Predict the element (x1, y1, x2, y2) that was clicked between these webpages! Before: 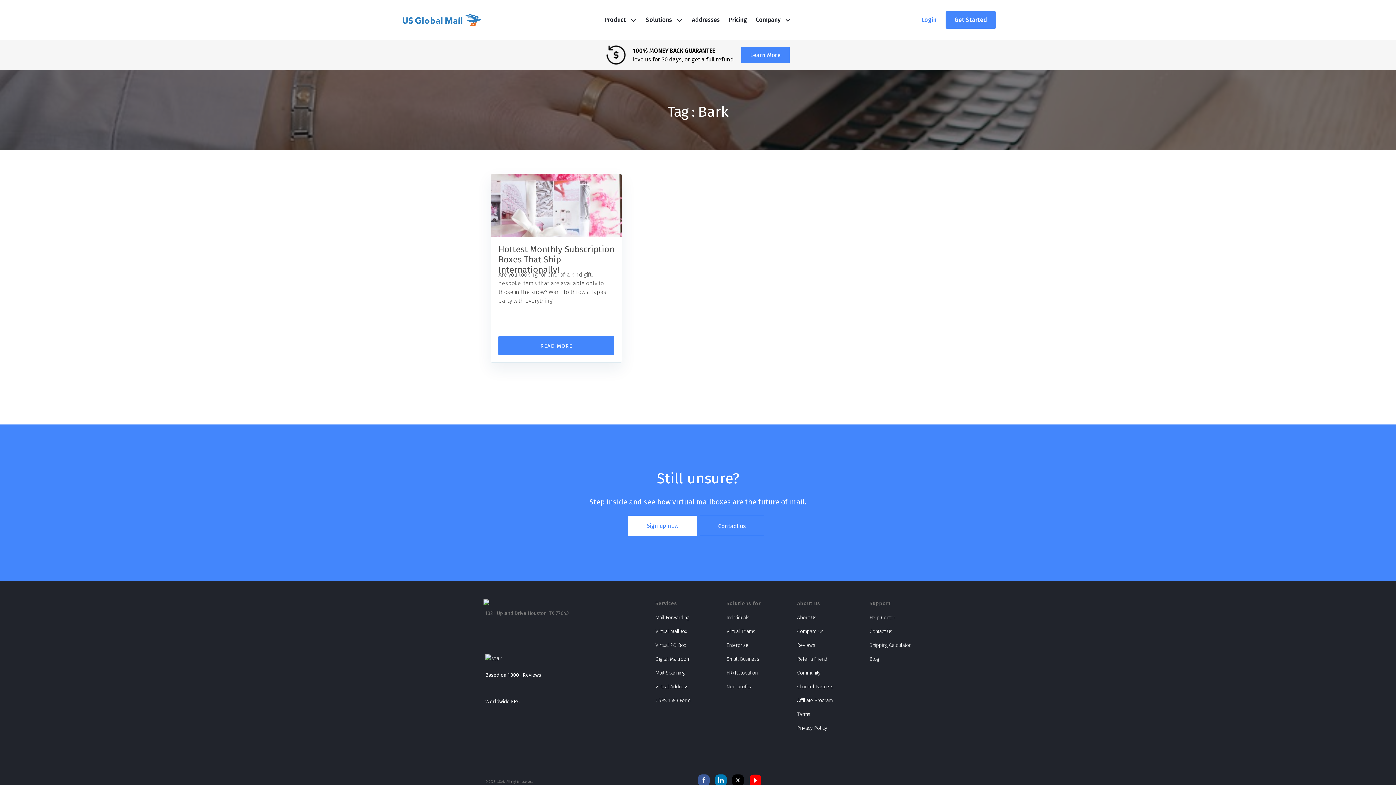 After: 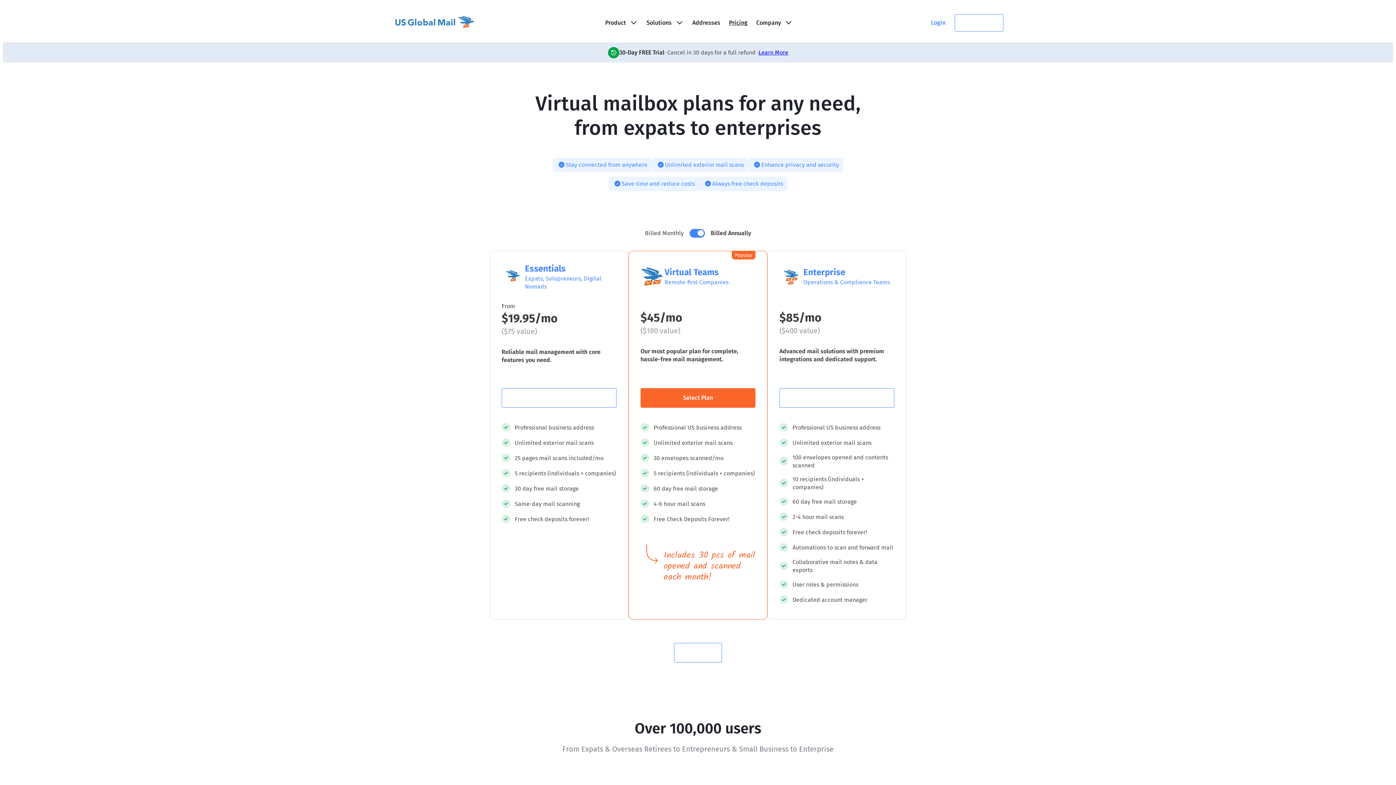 Action: bbox: (741, 47, 789, 63) label: Learn More